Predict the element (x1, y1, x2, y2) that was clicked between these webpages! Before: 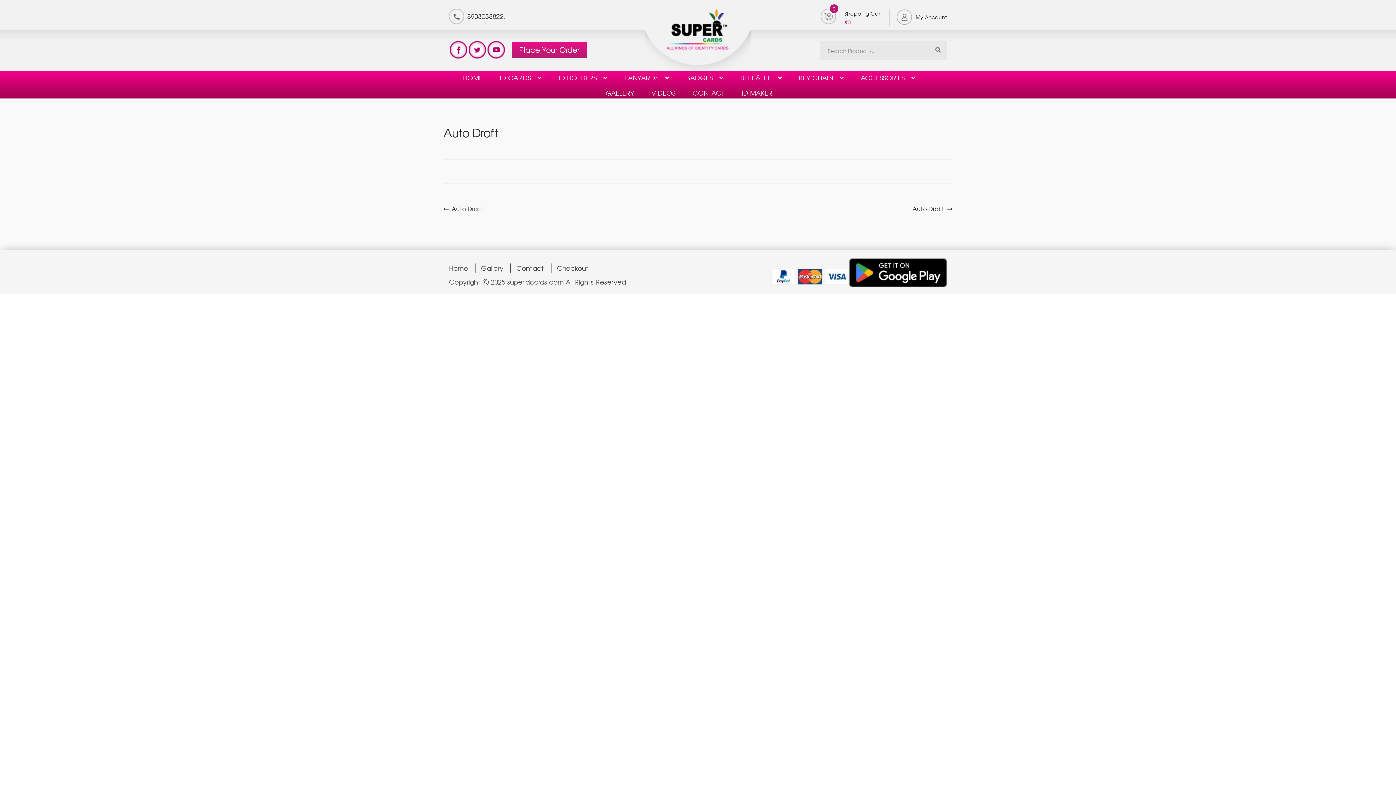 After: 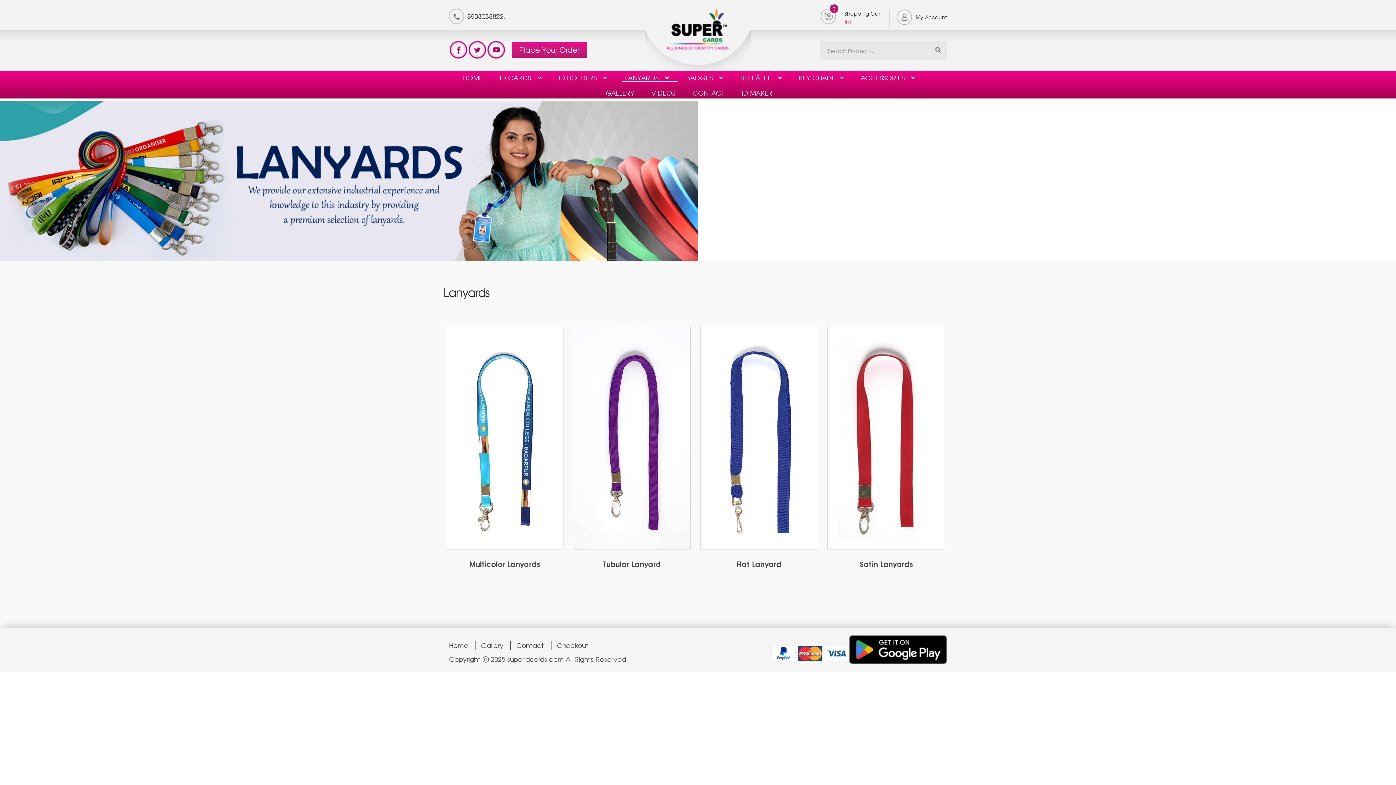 Action: bbox: (621, 71, 678, 86) label: LANYARDS